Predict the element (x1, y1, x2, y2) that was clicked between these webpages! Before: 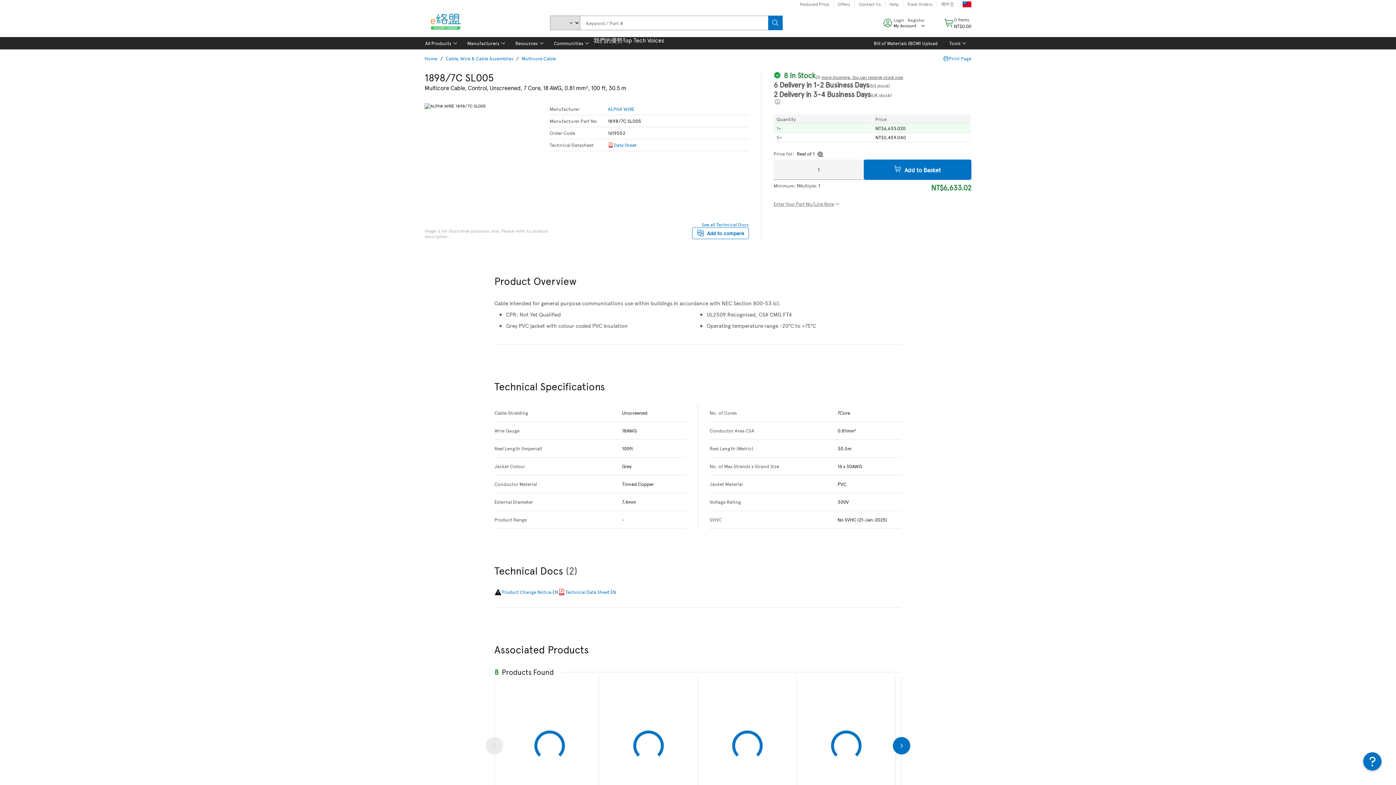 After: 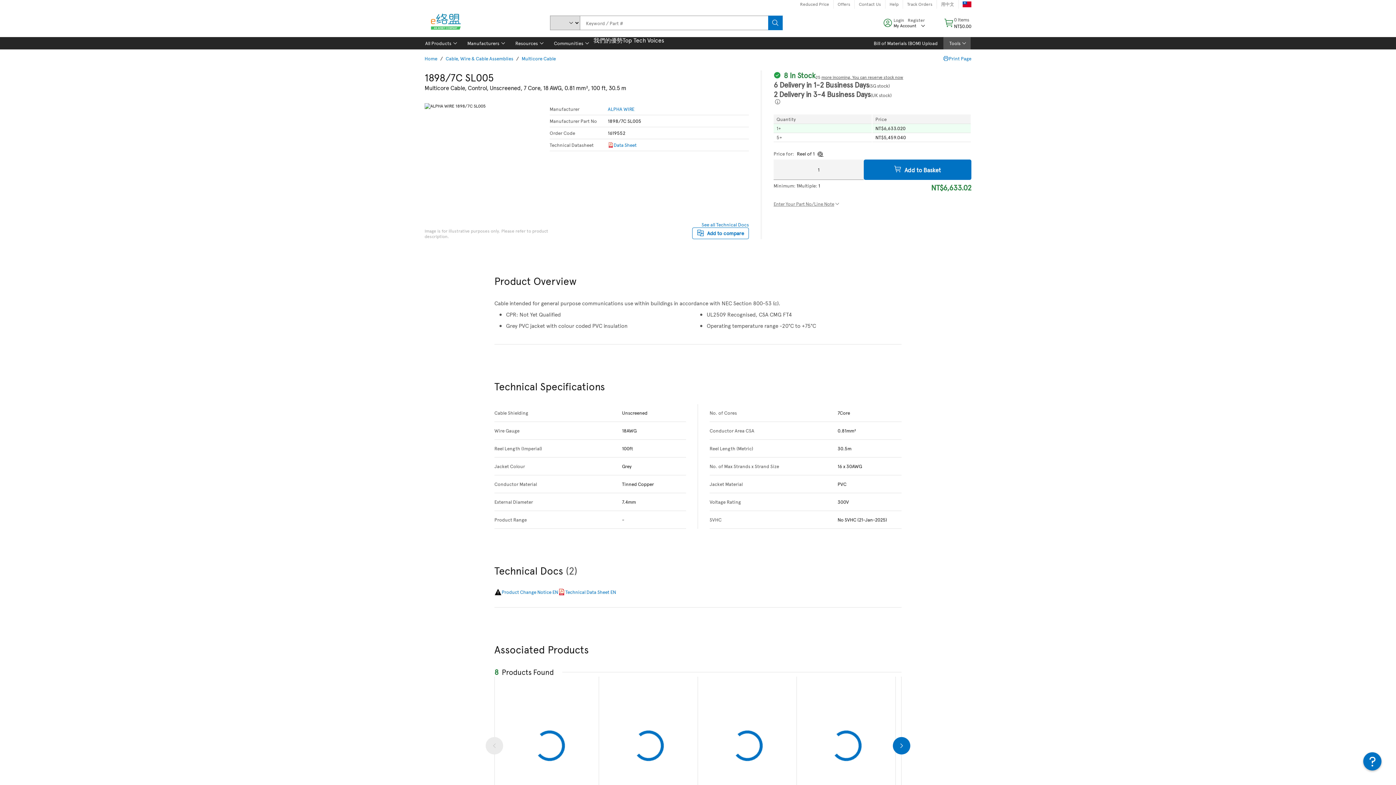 Action: bbox: (943, 37, 971, 49) label: Tools